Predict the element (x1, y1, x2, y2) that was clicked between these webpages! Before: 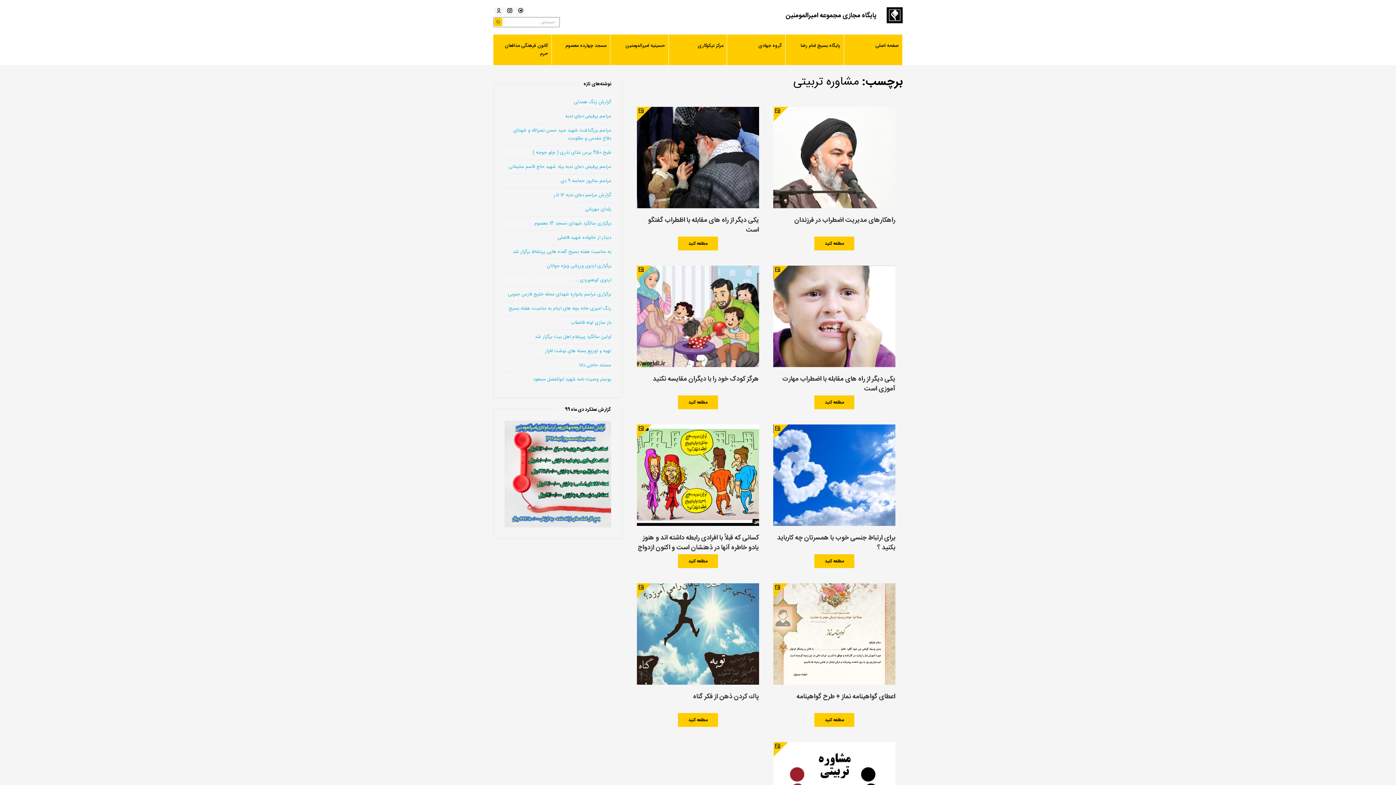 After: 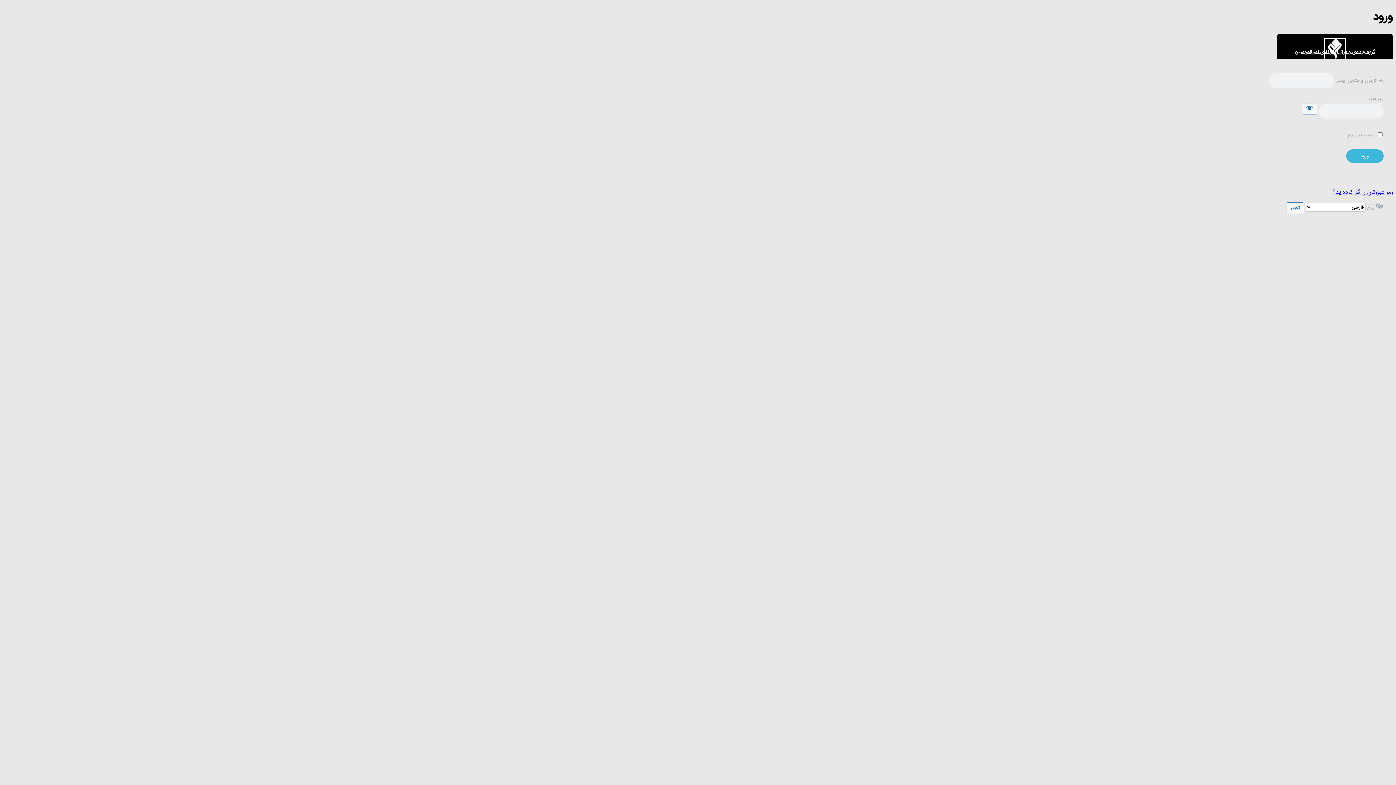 Action: bbox: (493, 7, 504, 17)